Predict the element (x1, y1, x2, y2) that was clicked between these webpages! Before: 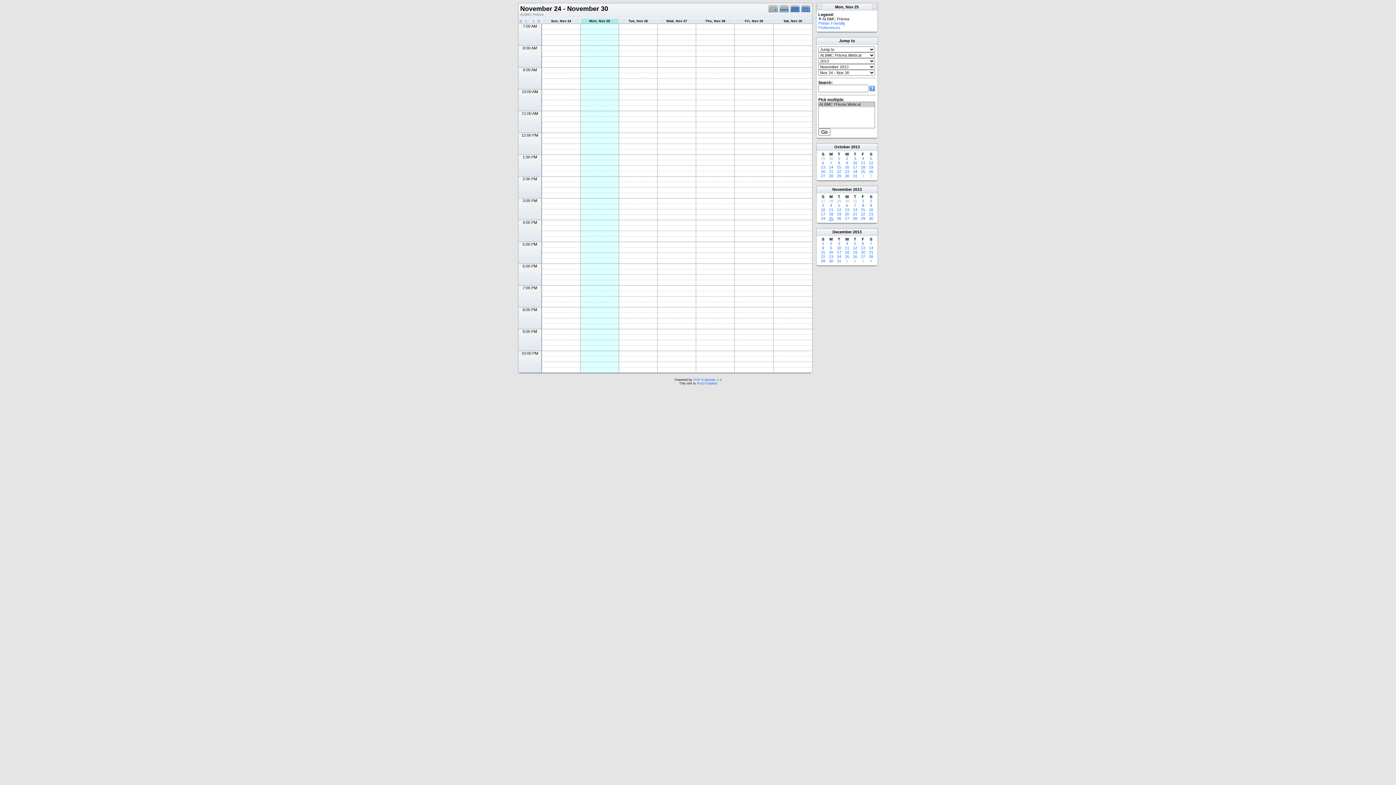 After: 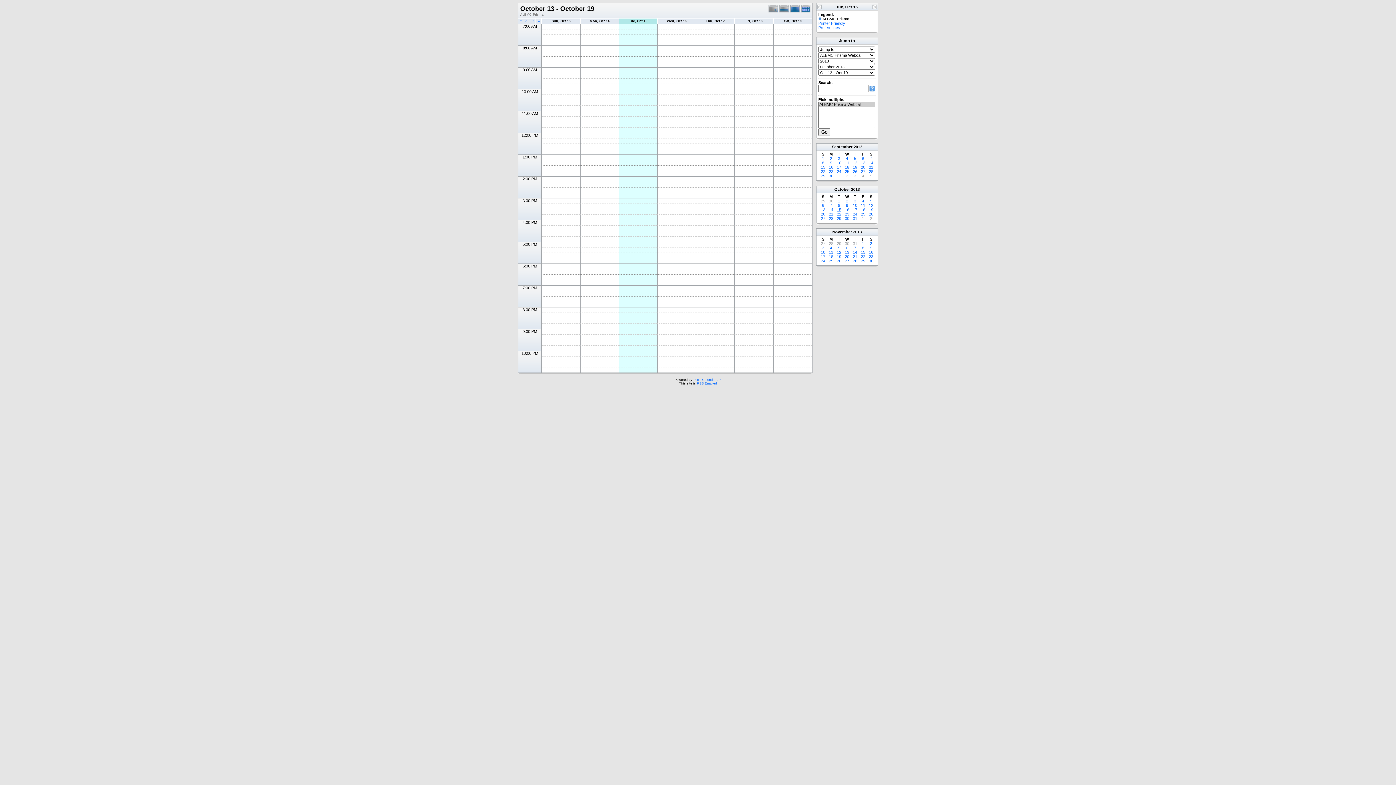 Action: label: 15 bbox: (837, 165, 841, 169)